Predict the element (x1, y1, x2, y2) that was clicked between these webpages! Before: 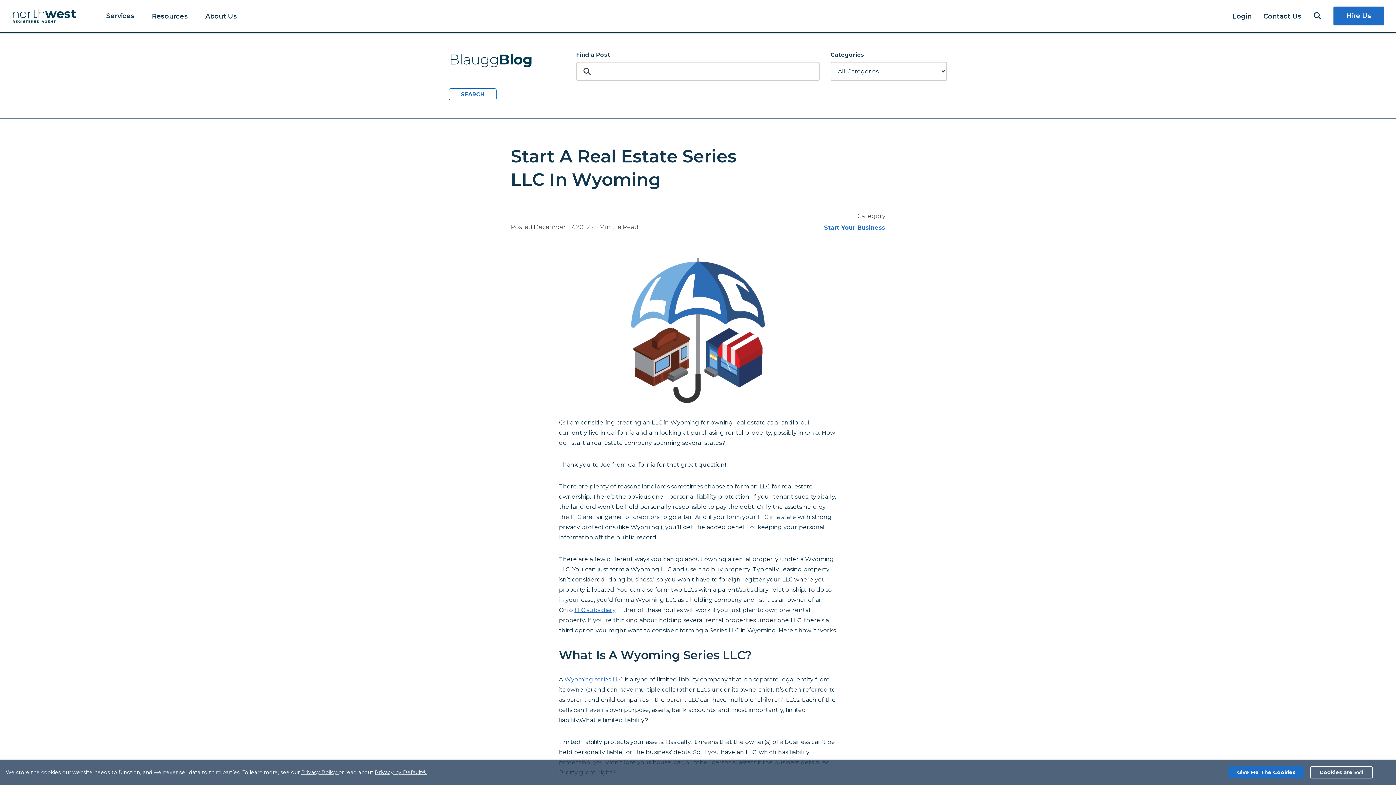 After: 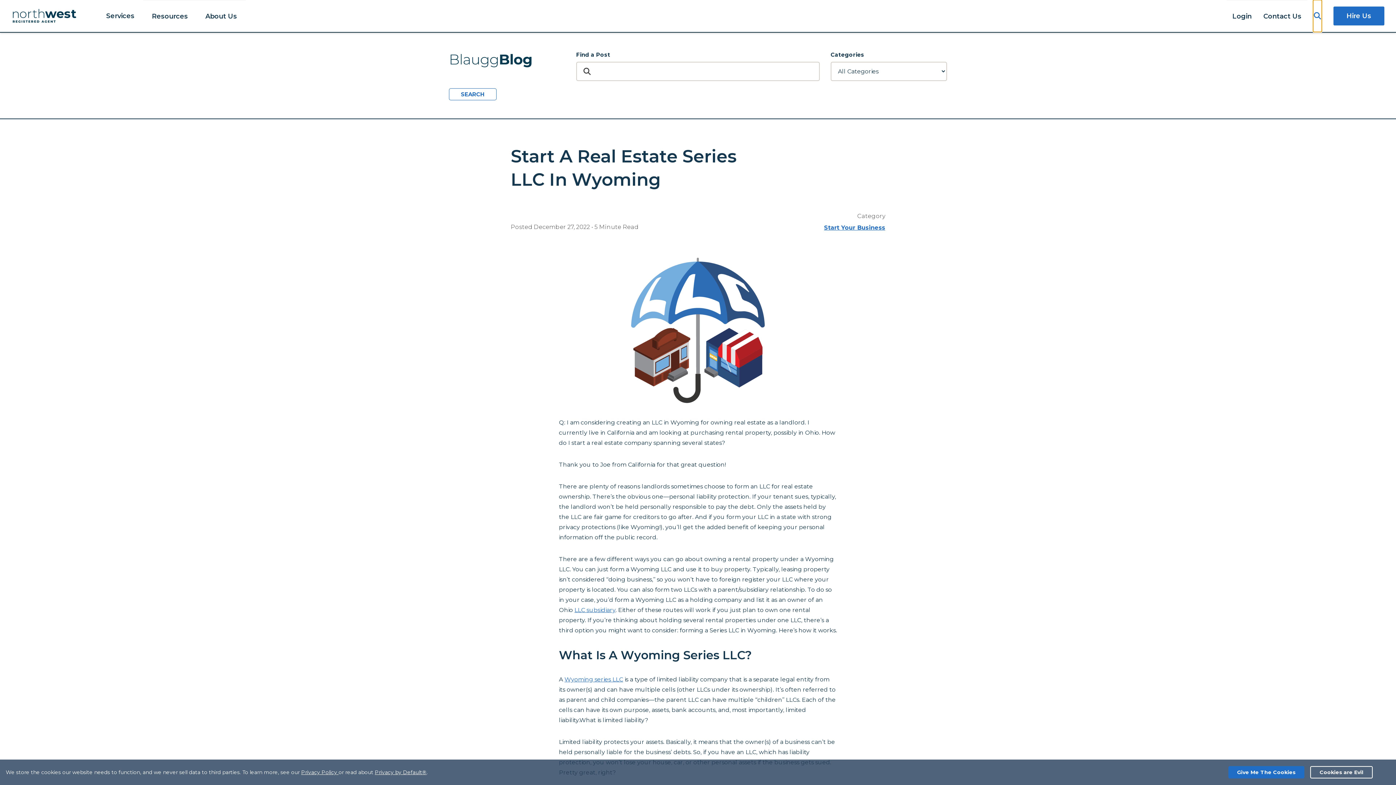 Action: bbox: (1313, 0, 1322, 32) label: Search